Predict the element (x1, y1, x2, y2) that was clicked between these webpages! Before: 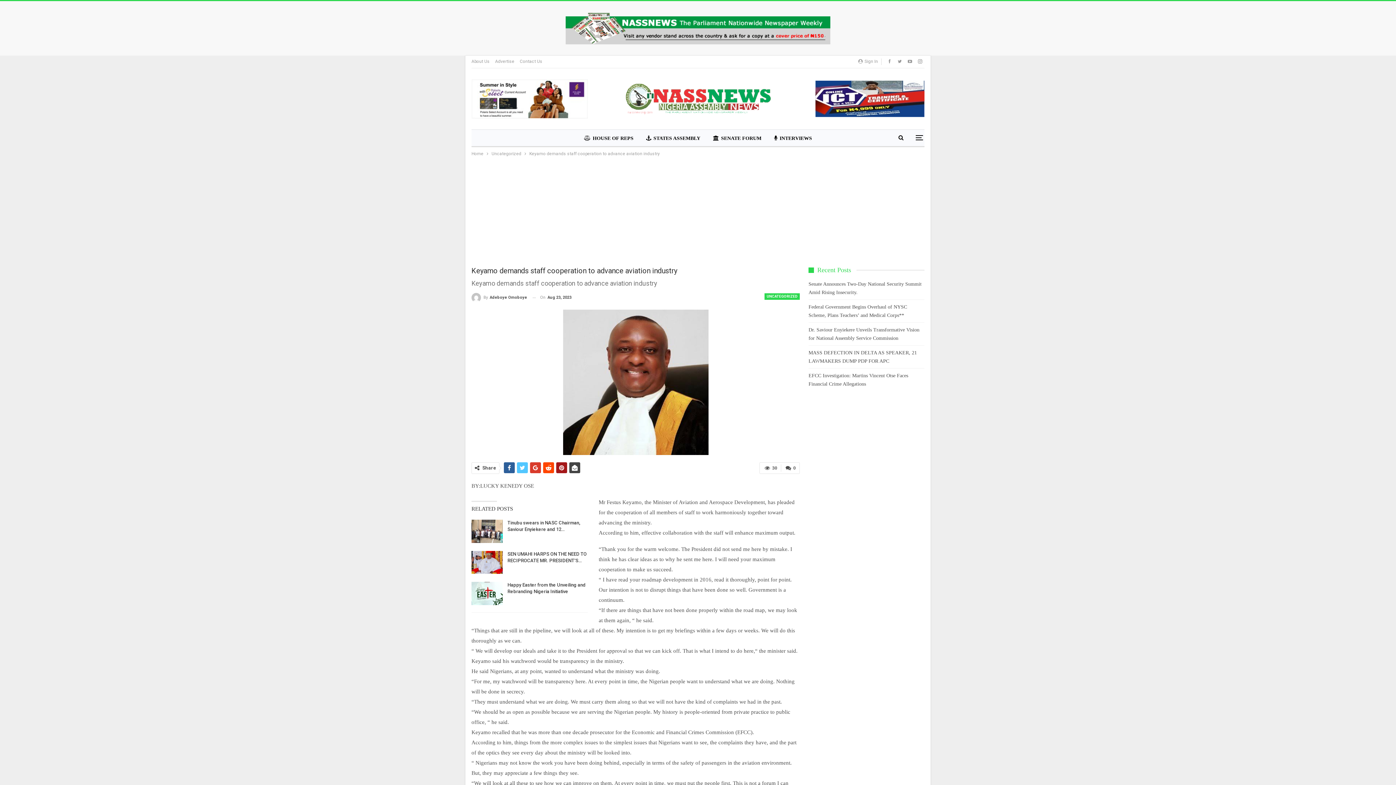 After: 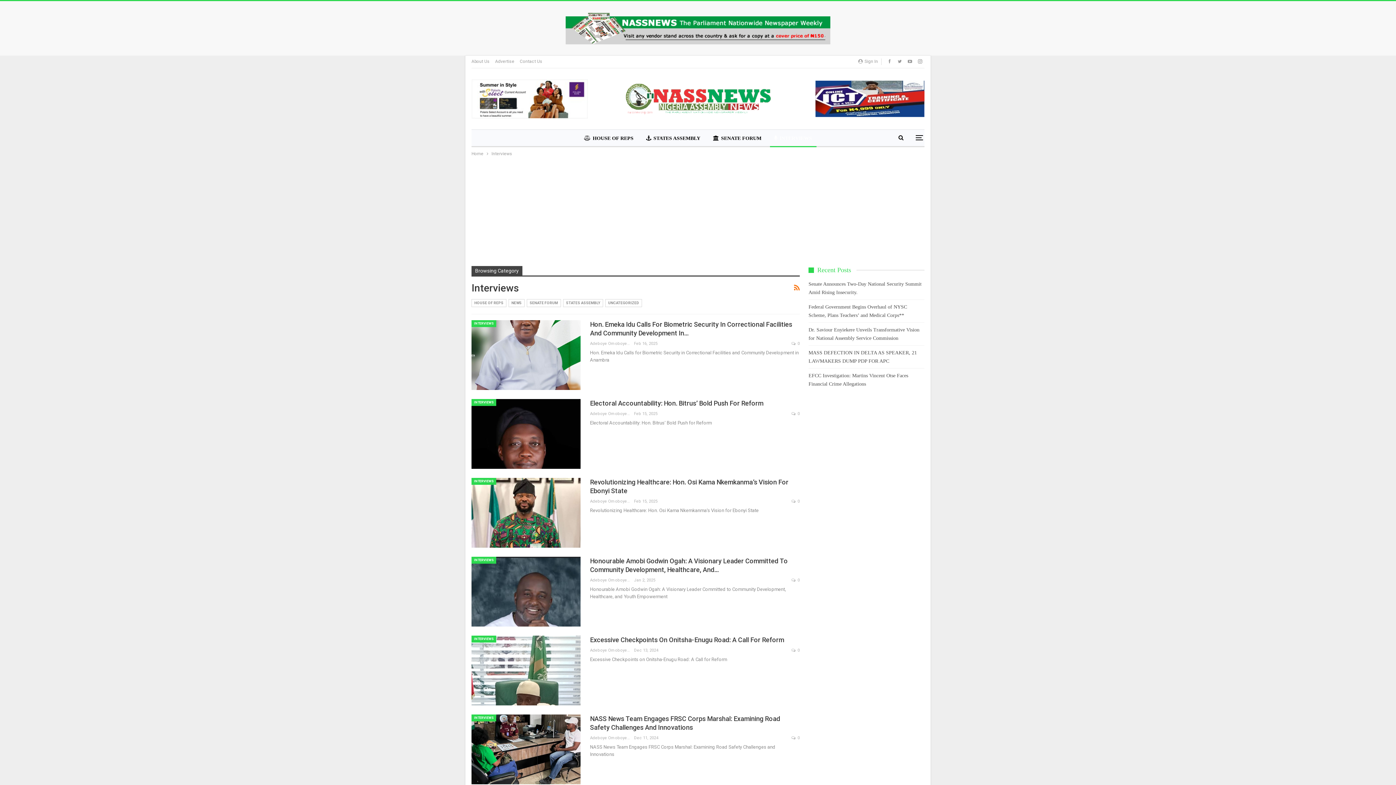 Action: label: INTERVIEWS bbox: (770, 129, 816, 147)